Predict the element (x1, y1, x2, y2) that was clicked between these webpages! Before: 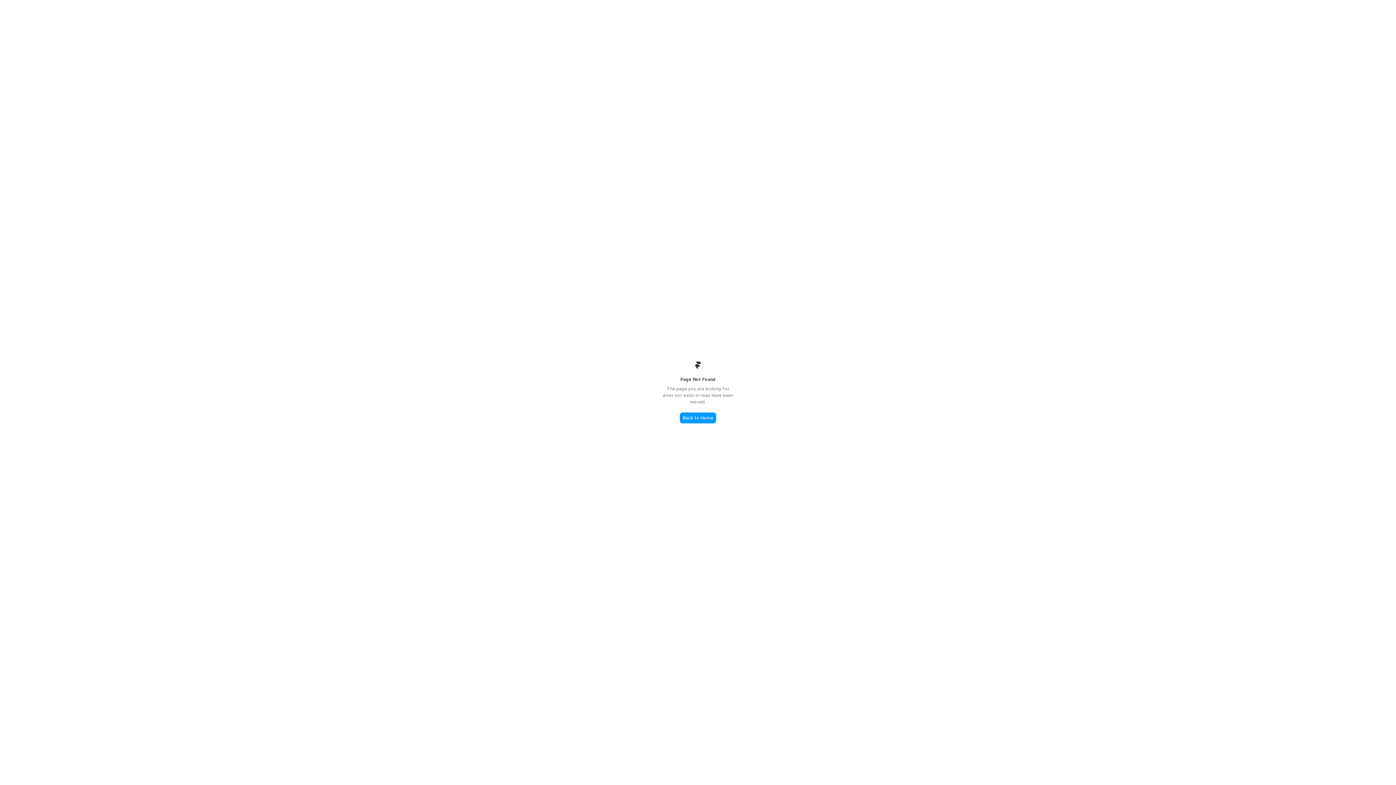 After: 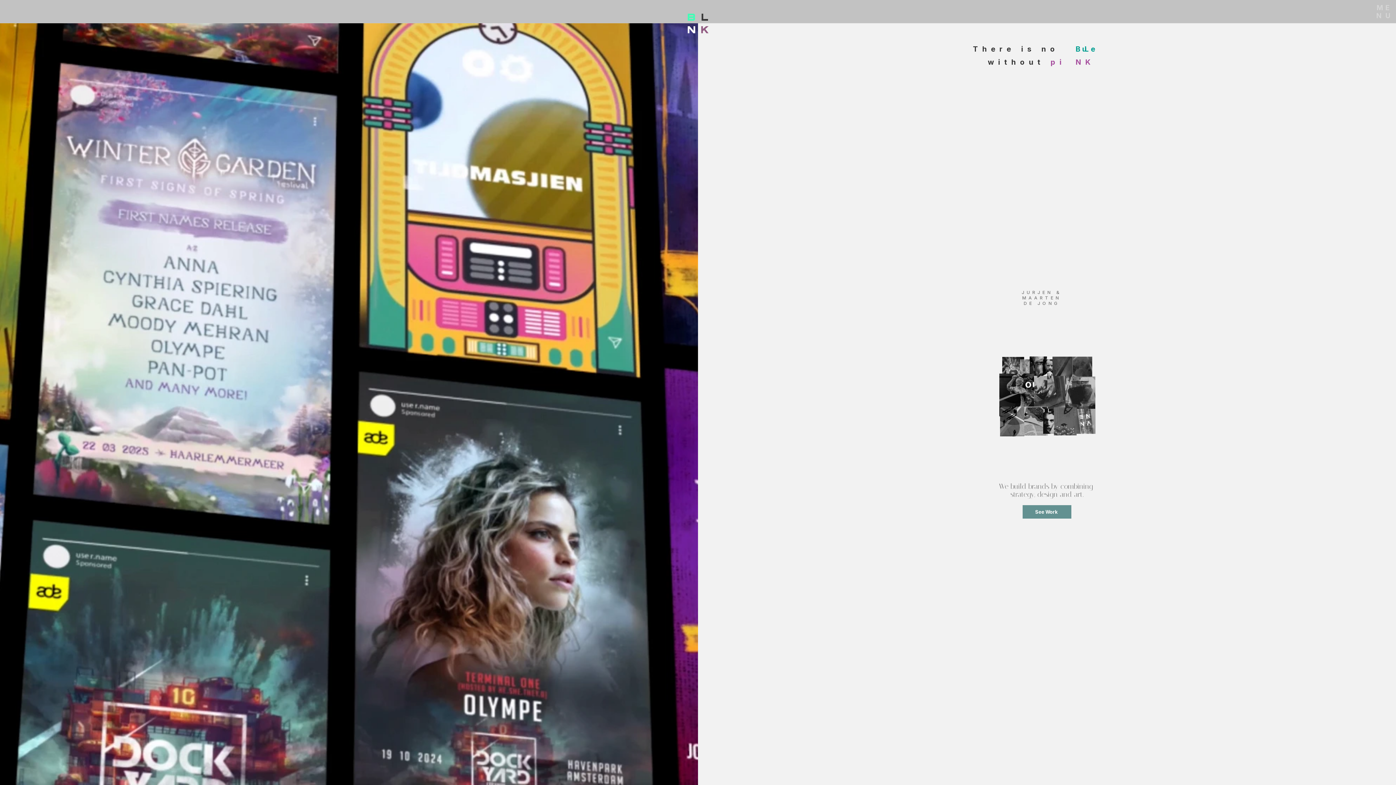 Action: label: Back to Home bbox: (680, 412, 716, 423)